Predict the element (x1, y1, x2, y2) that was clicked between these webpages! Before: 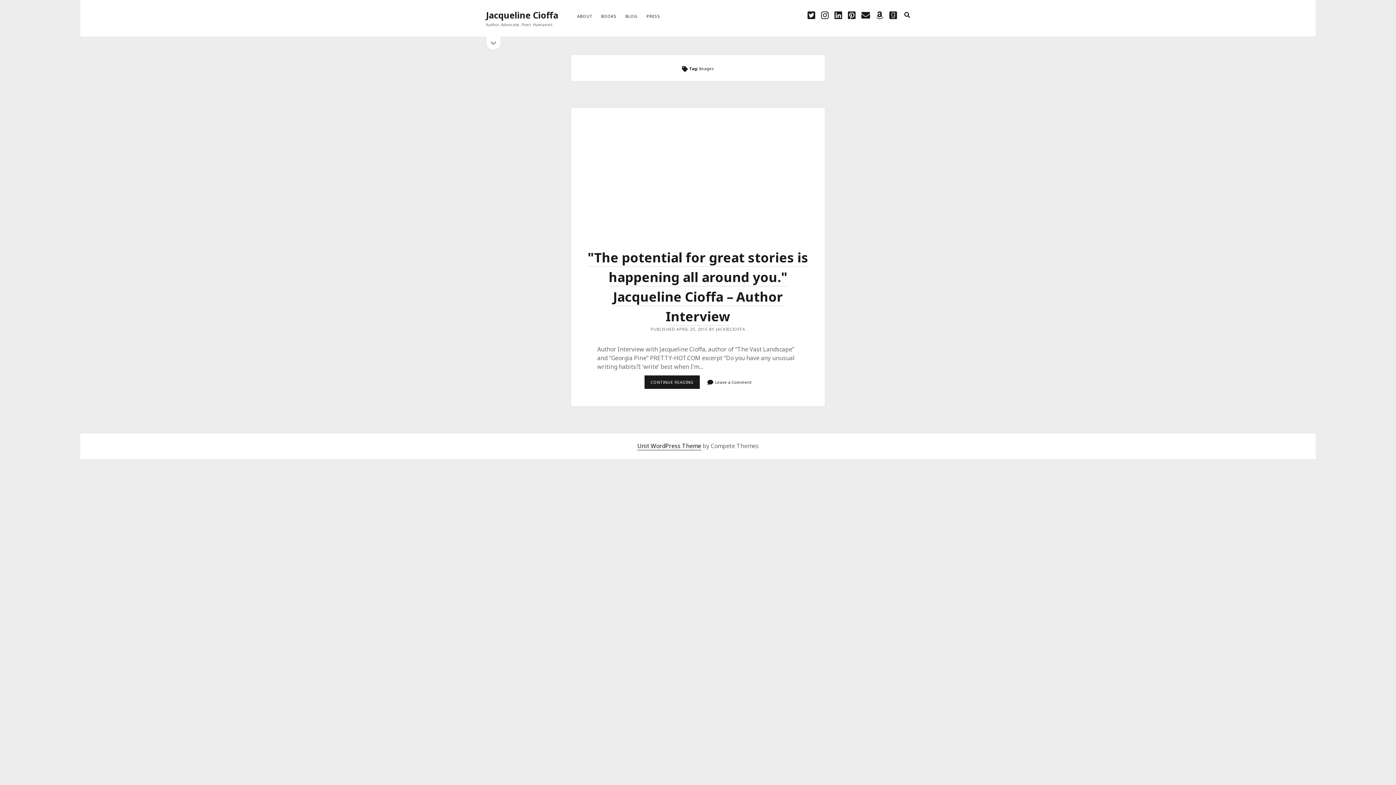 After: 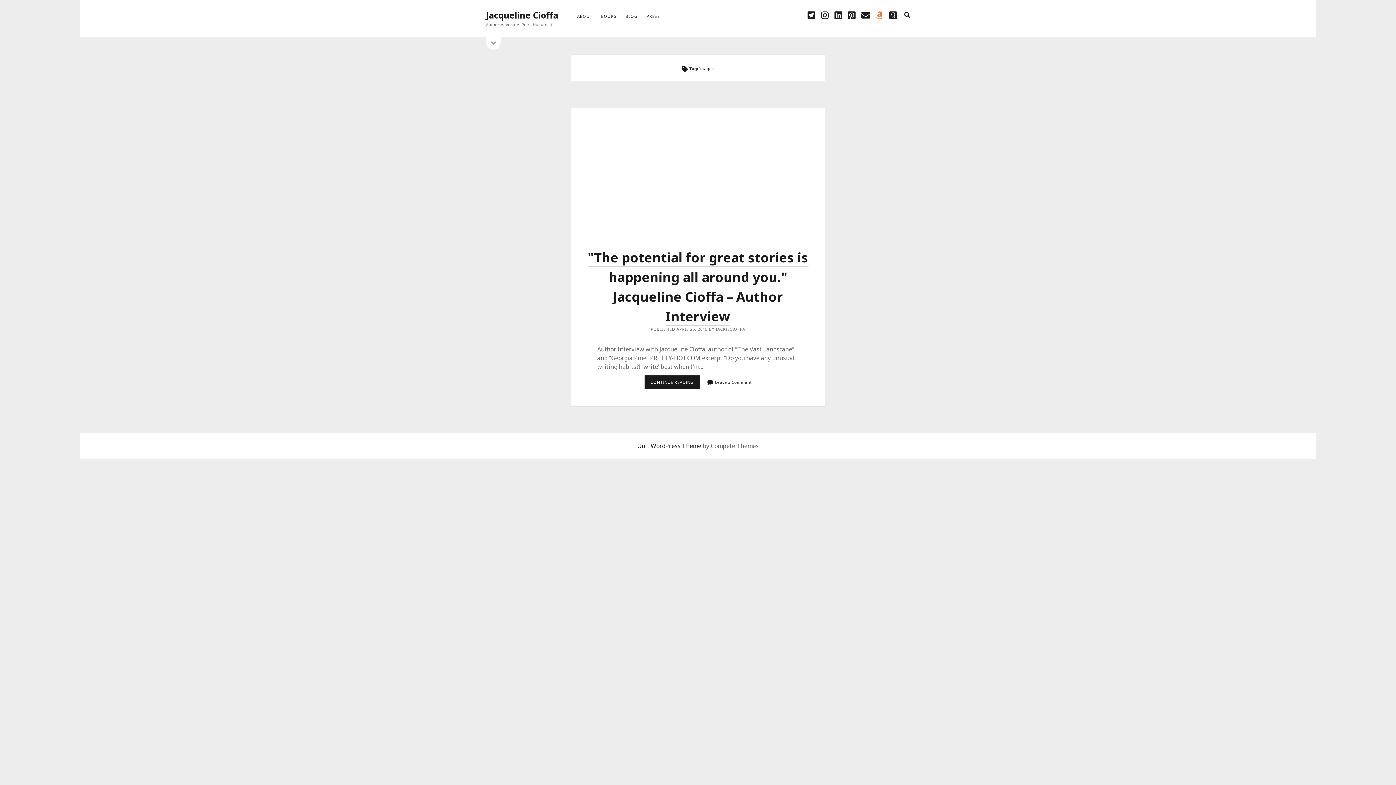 Action: label: amazon bbox: (876, 9, 883, 21)